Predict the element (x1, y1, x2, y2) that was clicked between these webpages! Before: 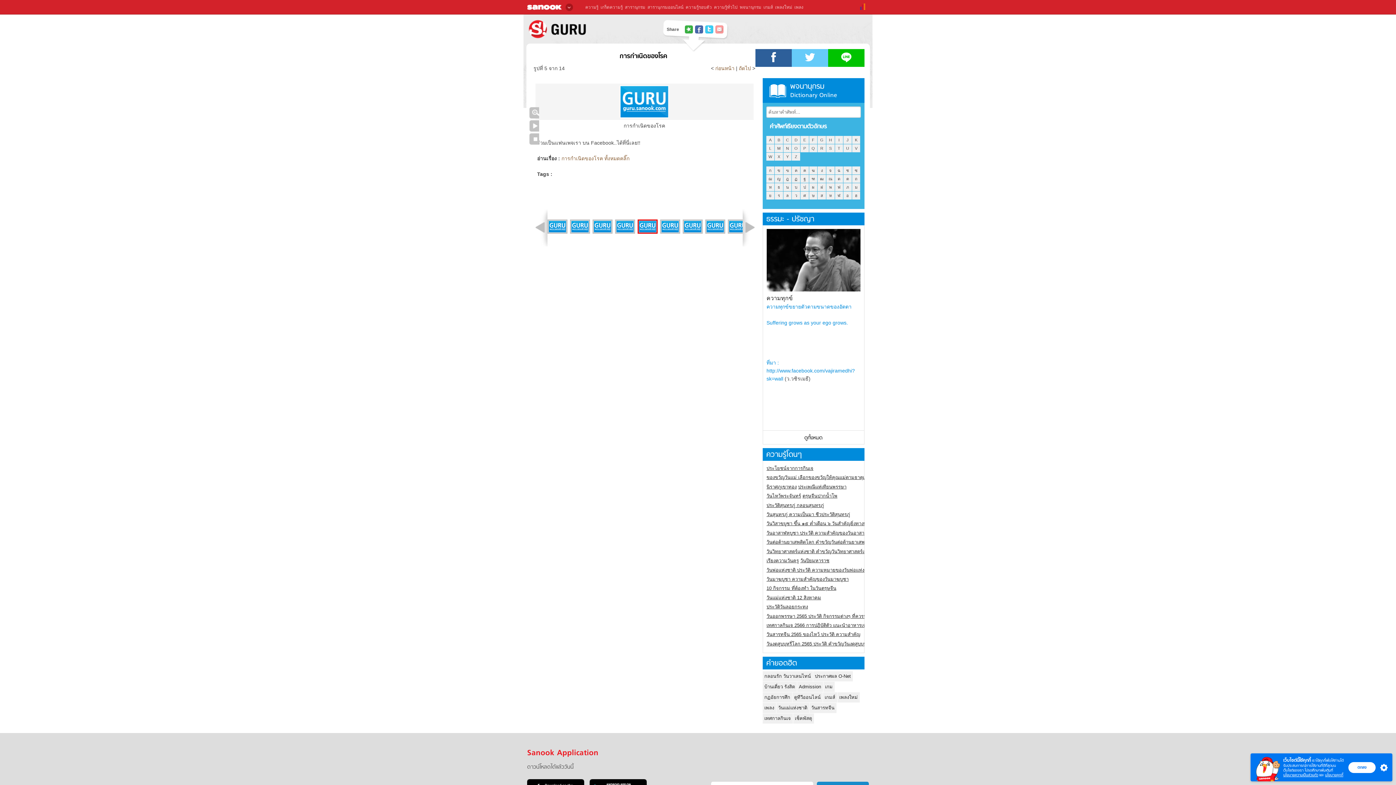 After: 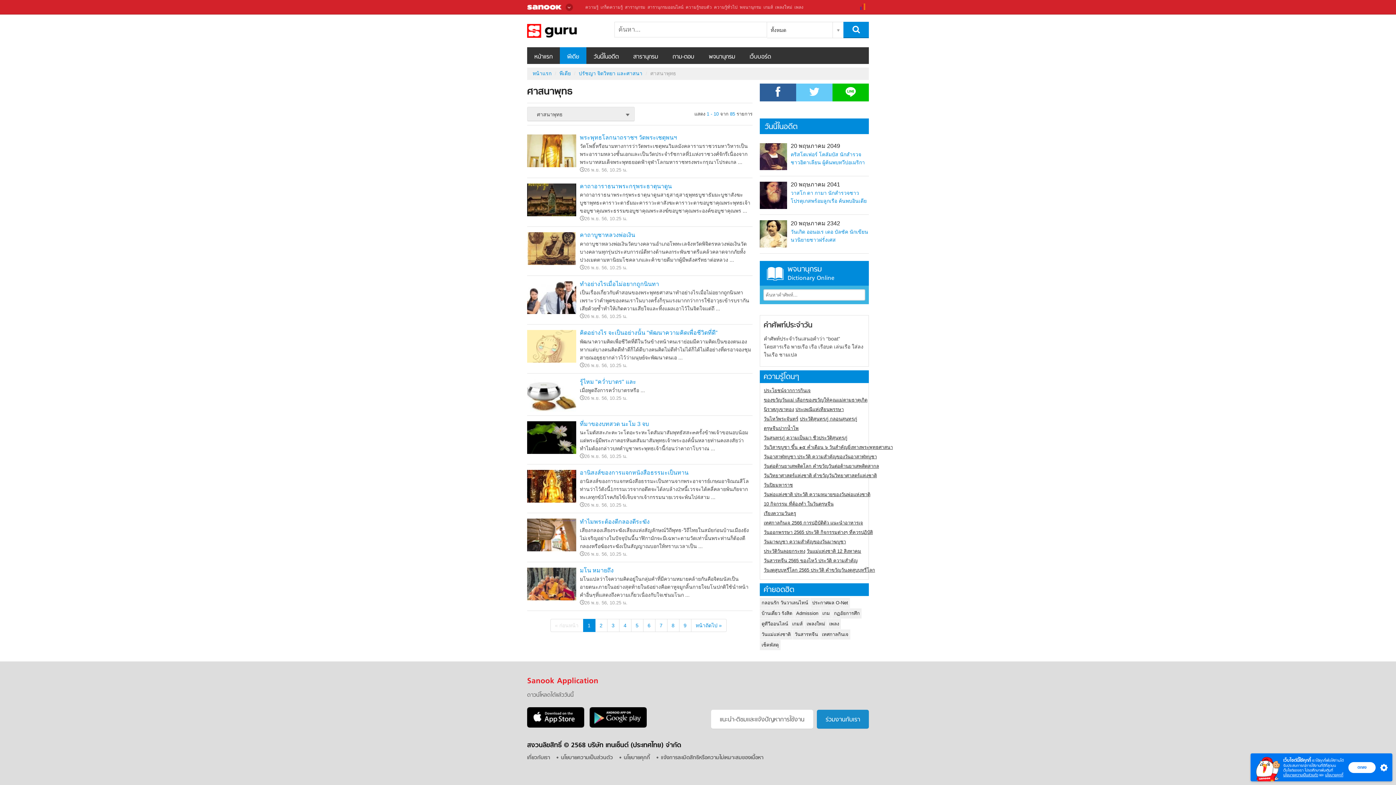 Action: bbox: (763, 430, 864, 444) label: ดูทั้งหมด